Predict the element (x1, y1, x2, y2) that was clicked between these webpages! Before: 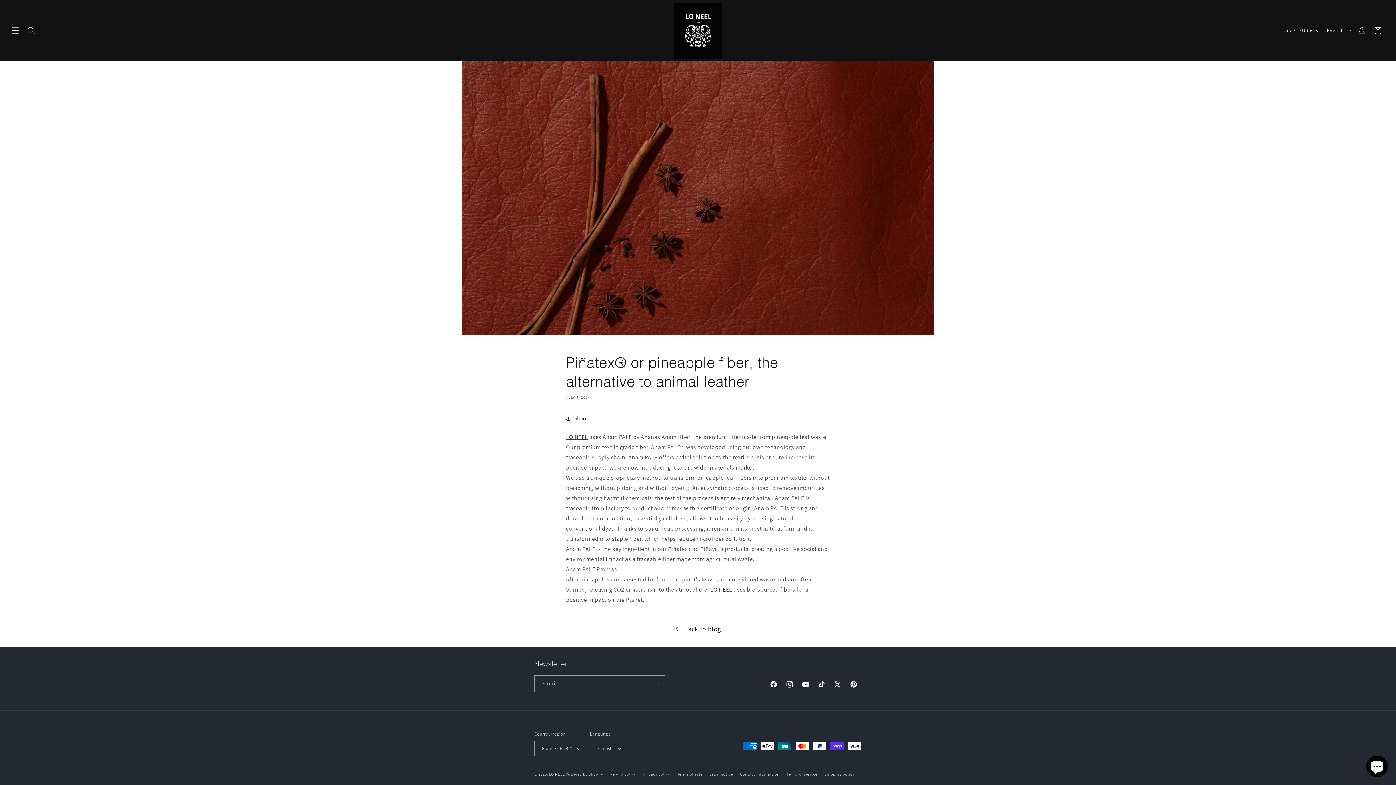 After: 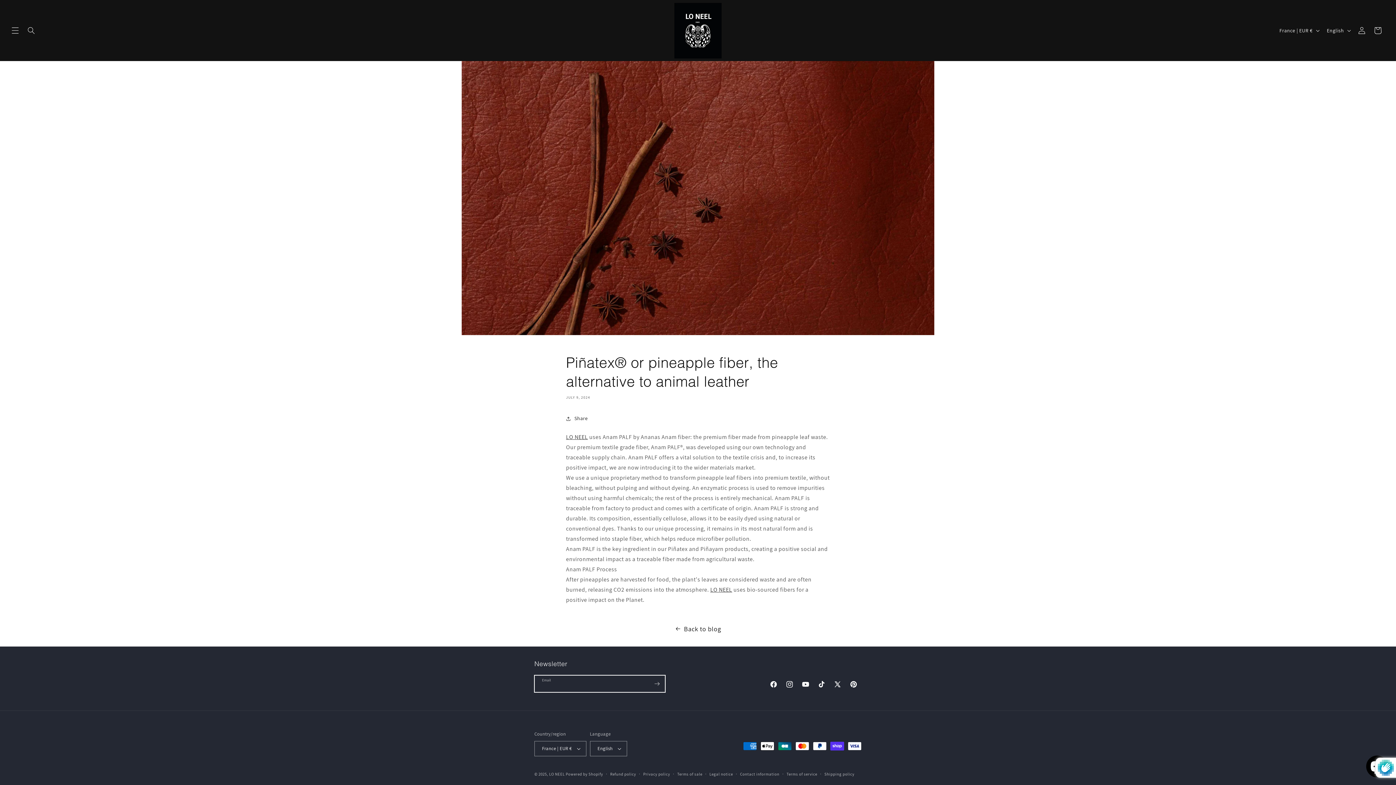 Action: label: Subscribe bbox: (649, 675, 665, 692)